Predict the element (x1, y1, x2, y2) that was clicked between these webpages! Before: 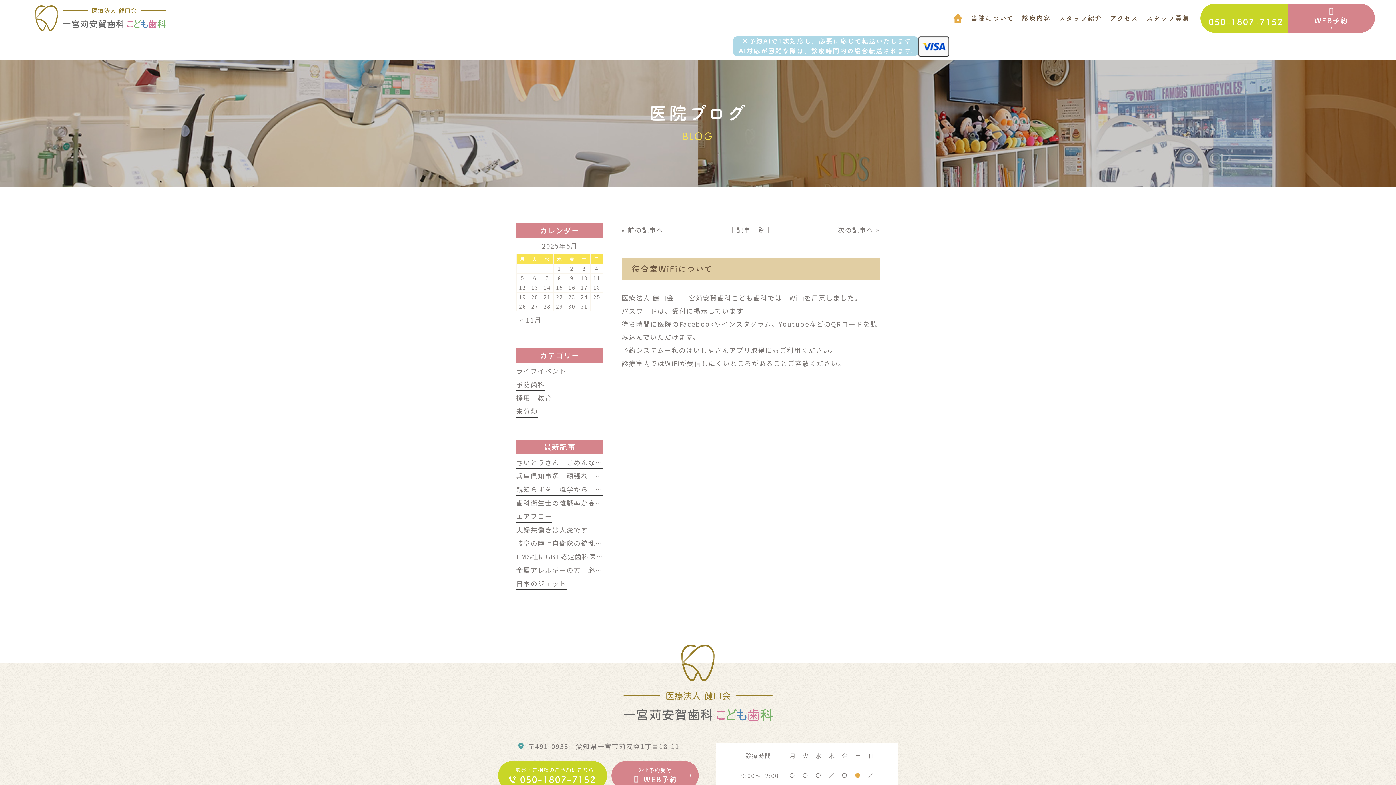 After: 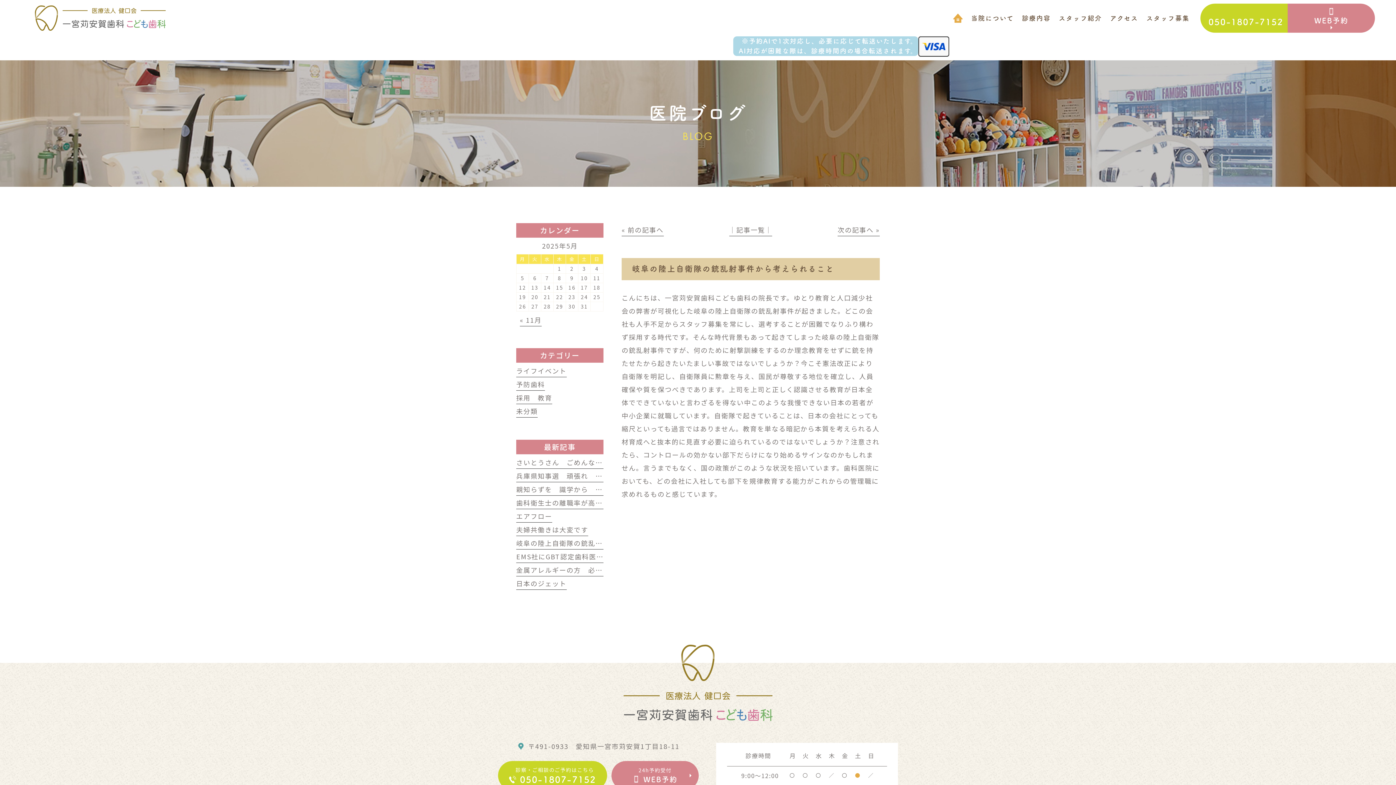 Action: label: 岐阜の陸上自衛隊の銃乱射事件から考えられること bbox: (516, 538, 681, 549)